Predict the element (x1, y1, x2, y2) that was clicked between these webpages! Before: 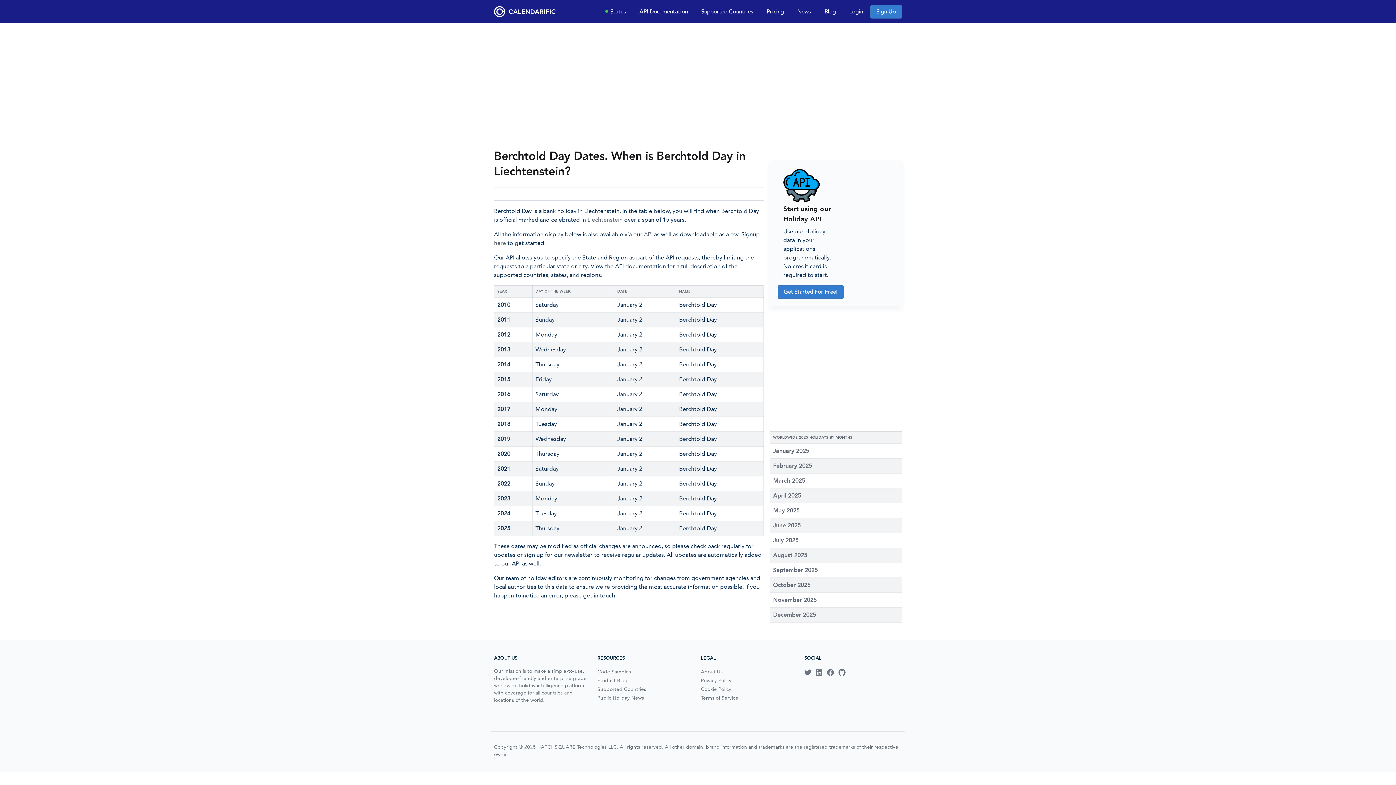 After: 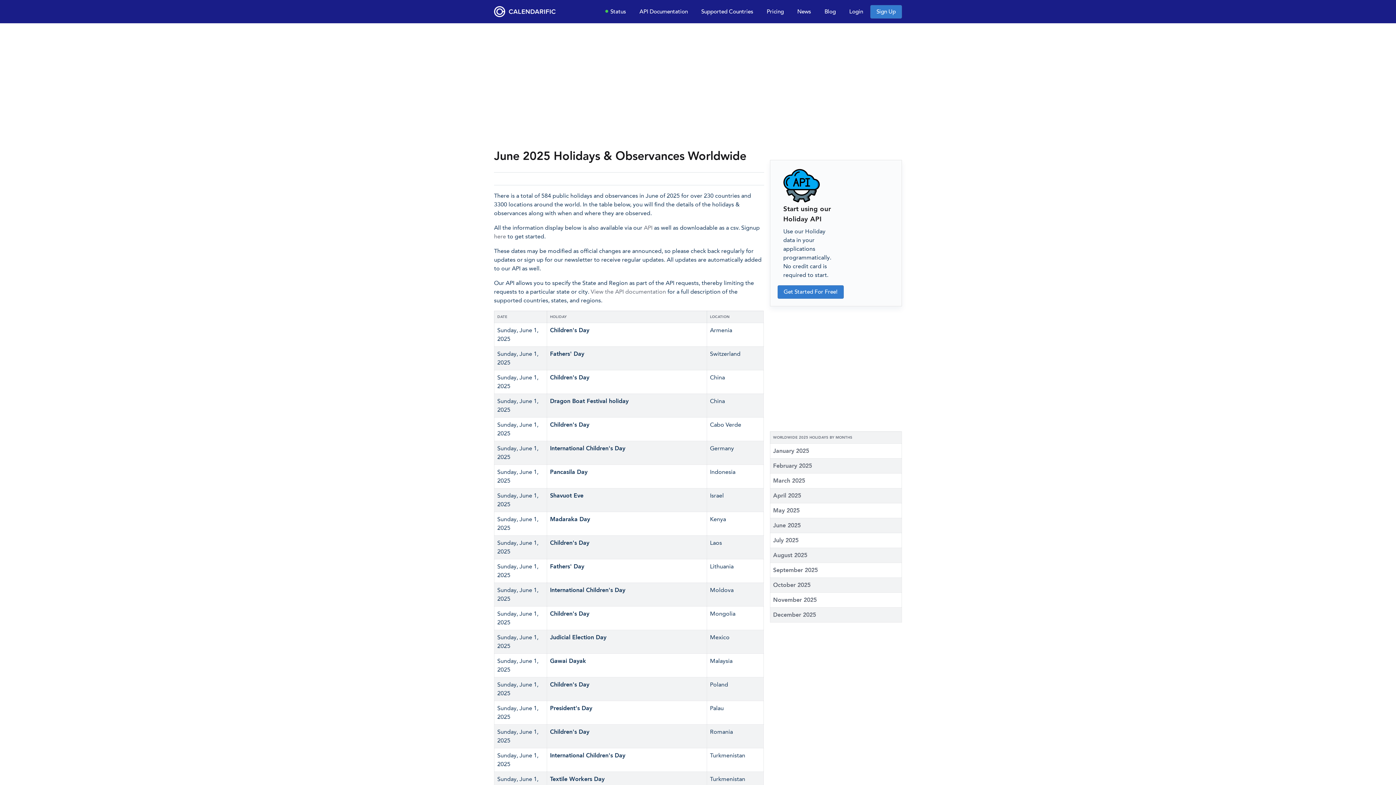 Action: bbox: (773, 522, 800, 529) label: June 2025